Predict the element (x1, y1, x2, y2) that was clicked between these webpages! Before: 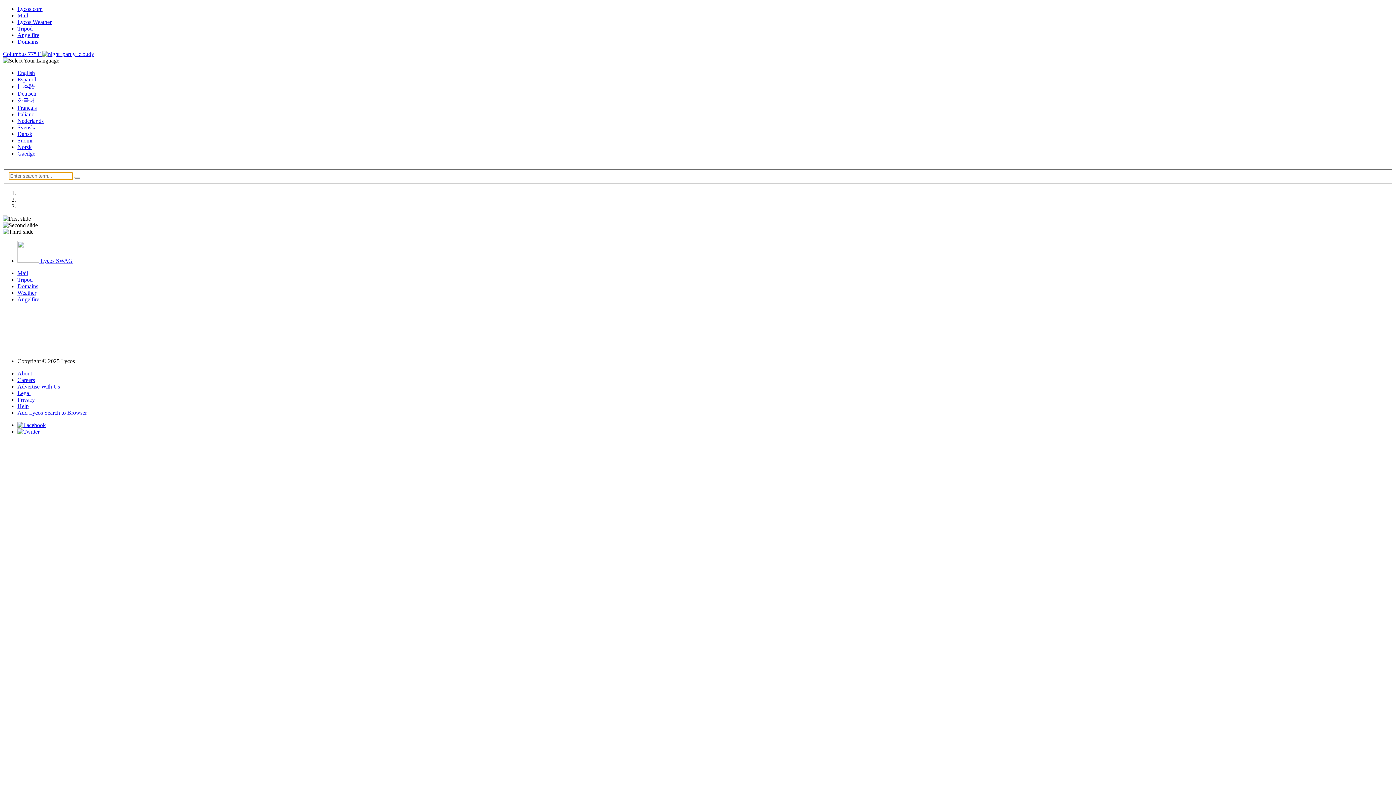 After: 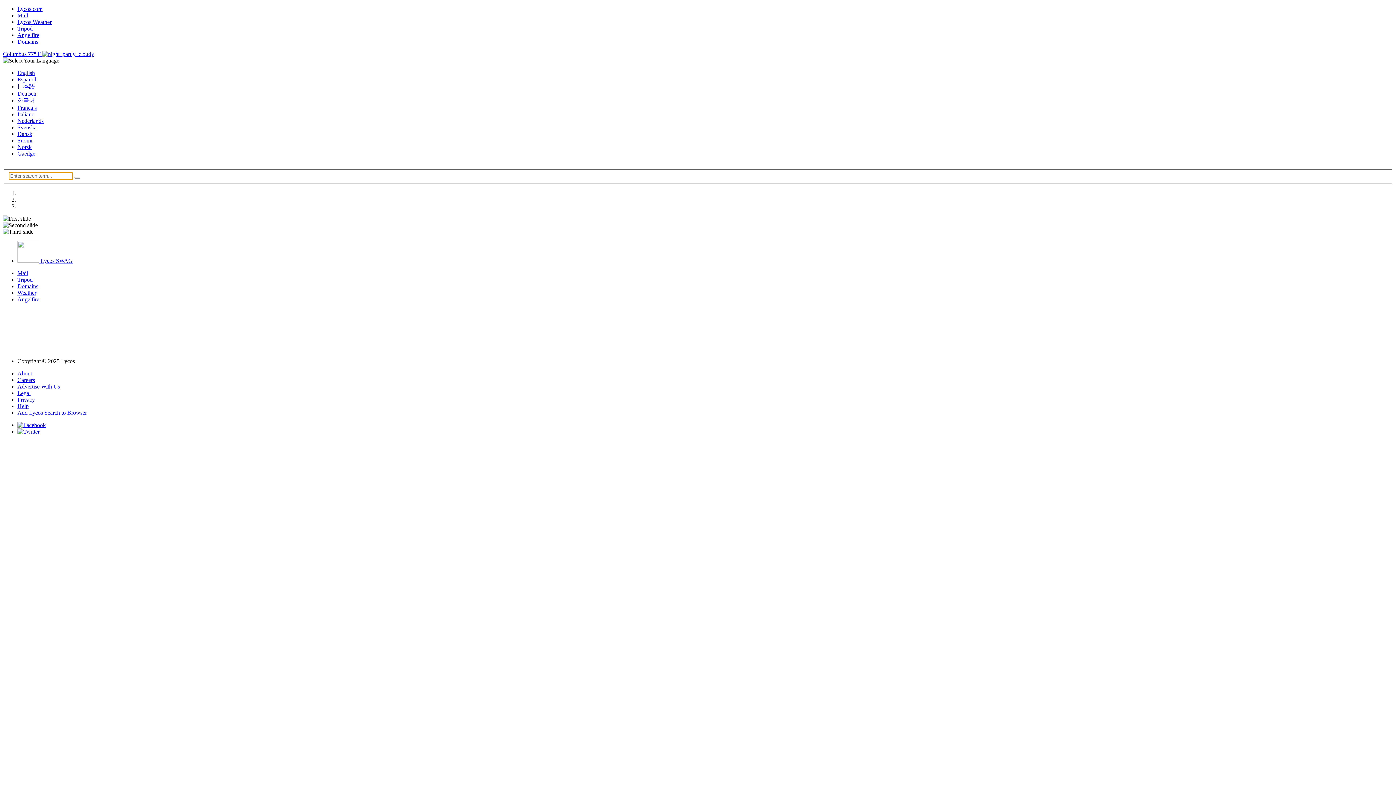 Action: bbox: (17, 130, 32, 137) label: Dansk